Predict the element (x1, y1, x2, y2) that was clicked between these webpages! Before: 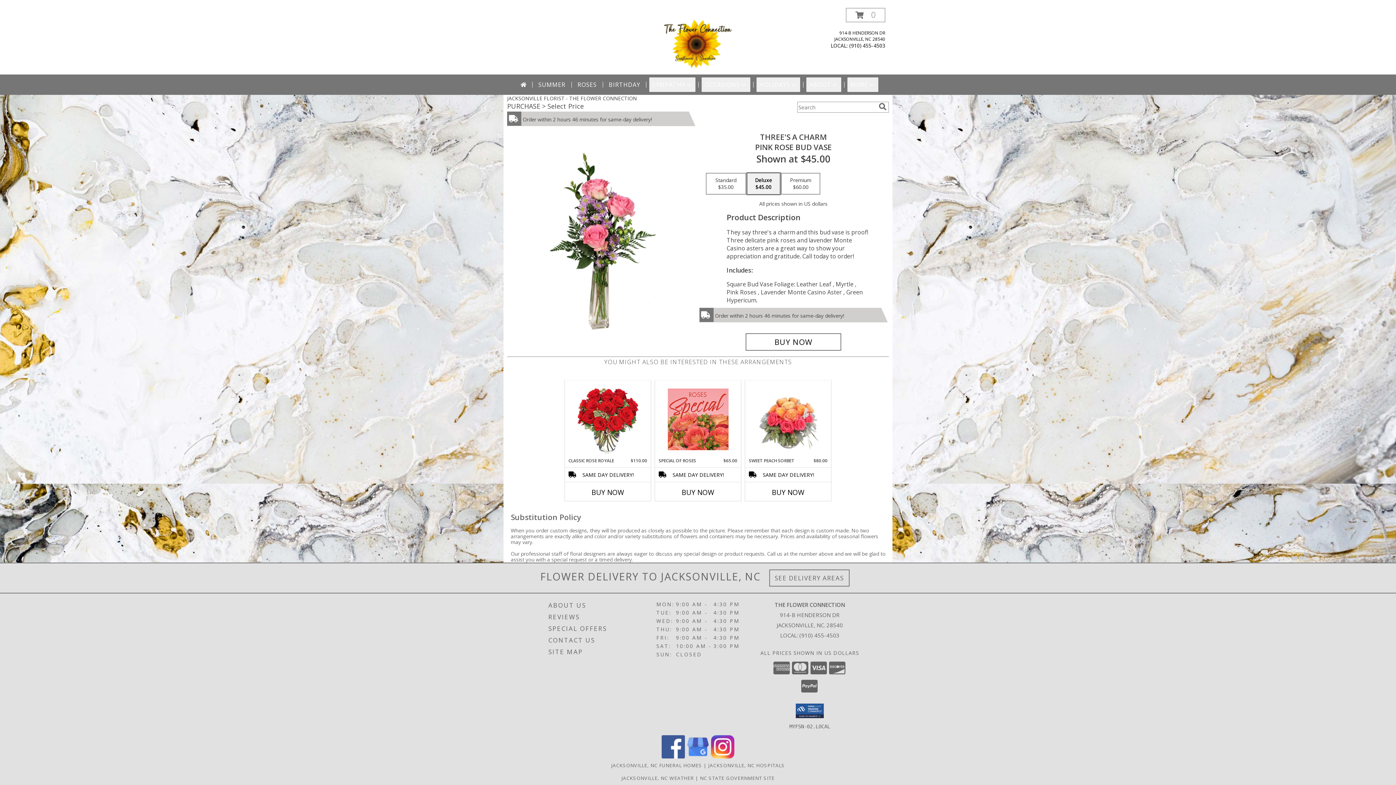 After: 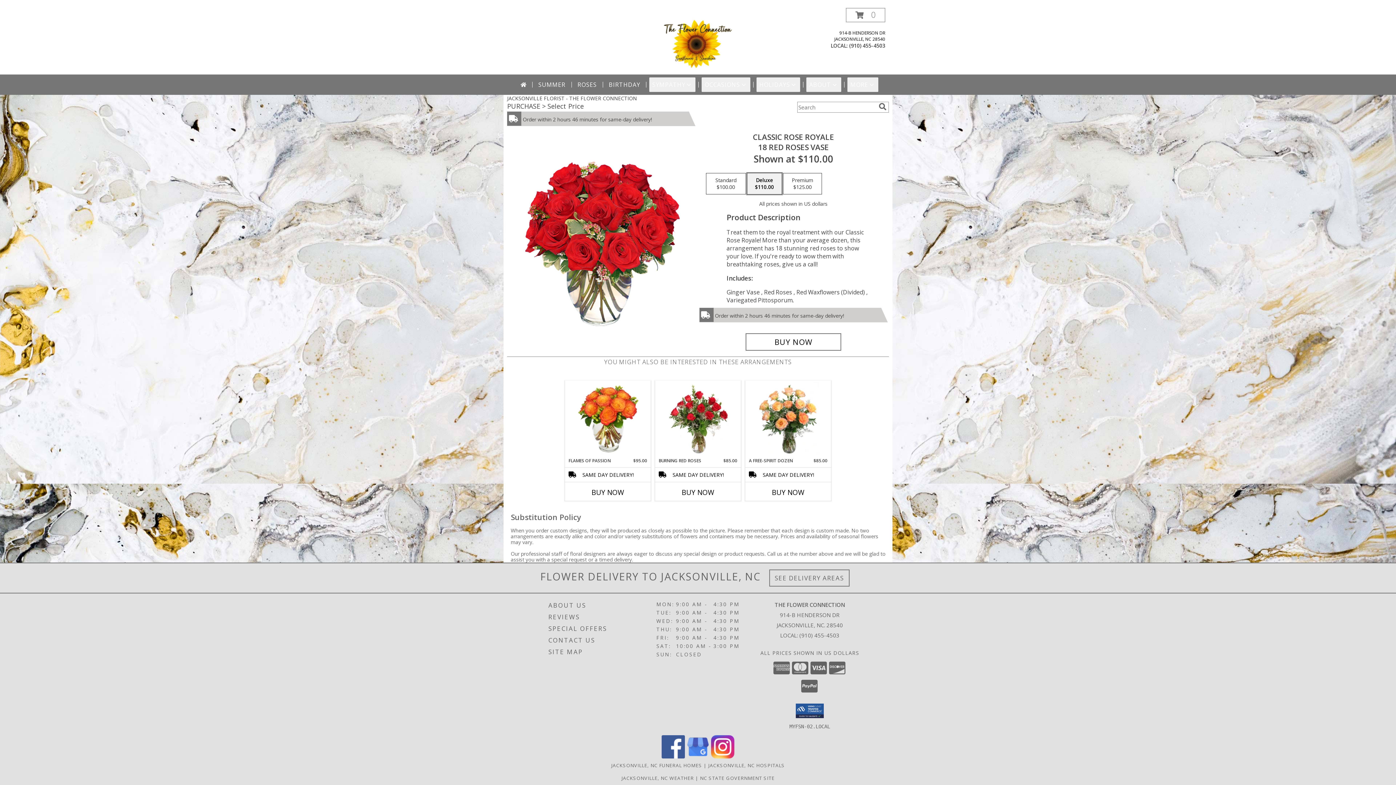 Action: label: View Classic Rose Royale 18 Red Roses Vase Info bbox: (577, 382, 638, 456)